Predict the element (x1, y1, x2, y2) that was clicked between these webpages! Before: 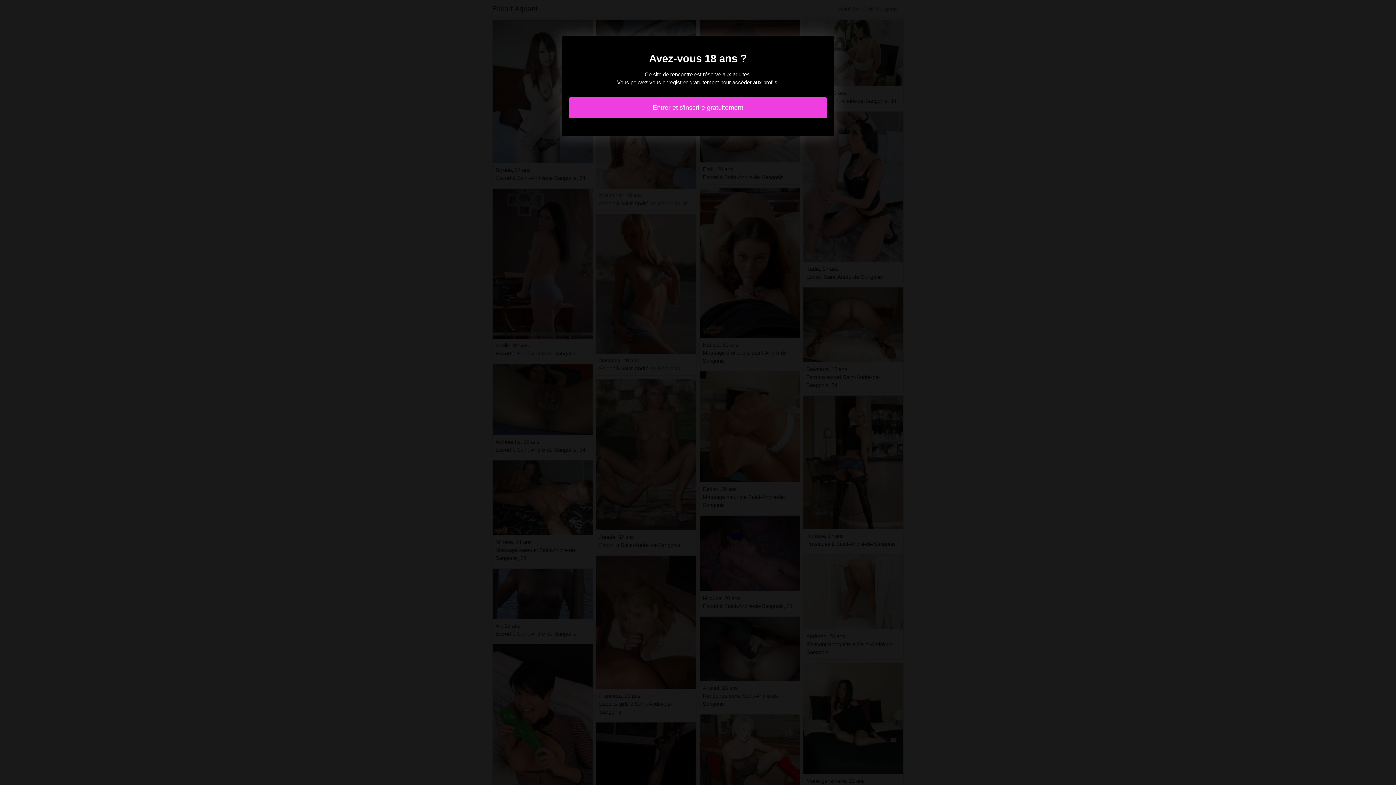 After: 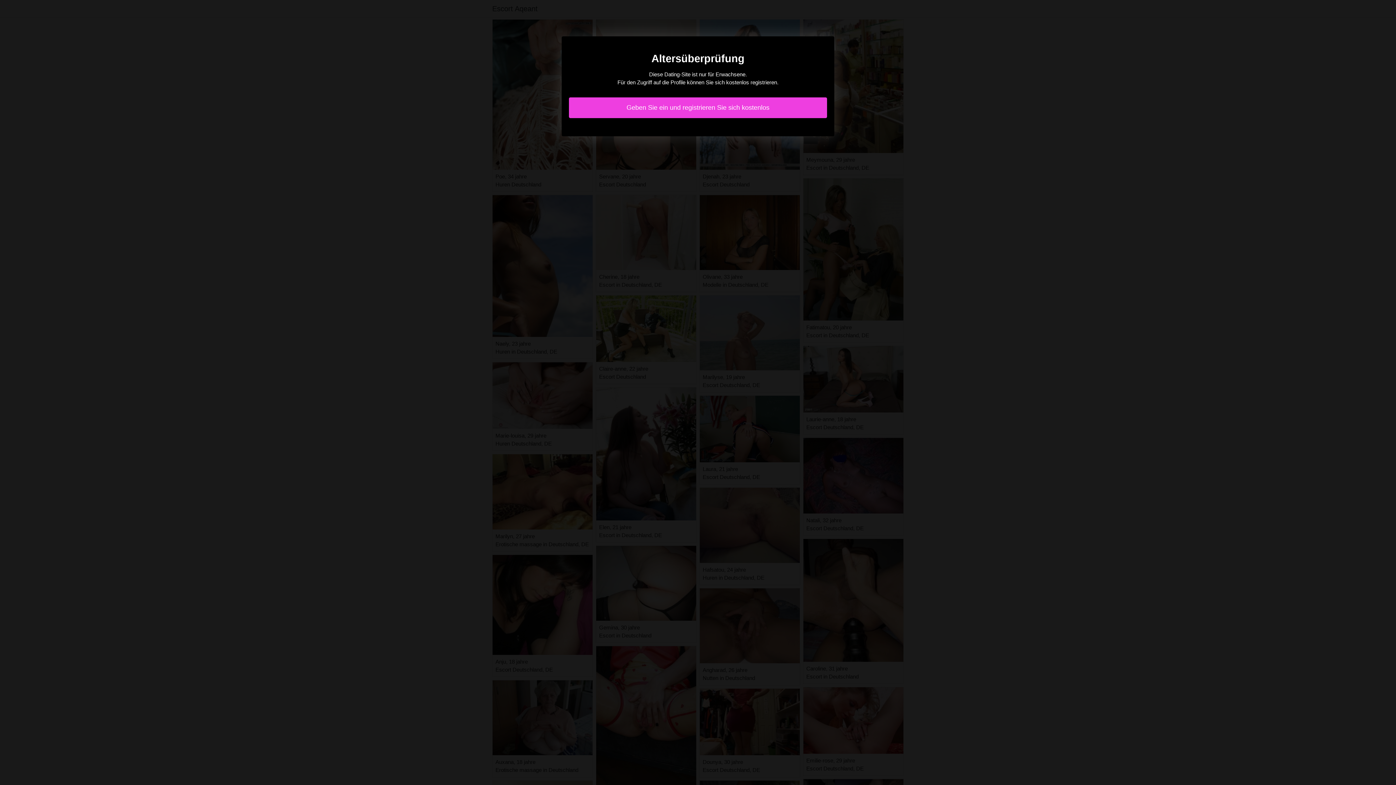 Action: label: Entrer et s'inscrire gratuitement bbox: (569, 97, 827, 118)